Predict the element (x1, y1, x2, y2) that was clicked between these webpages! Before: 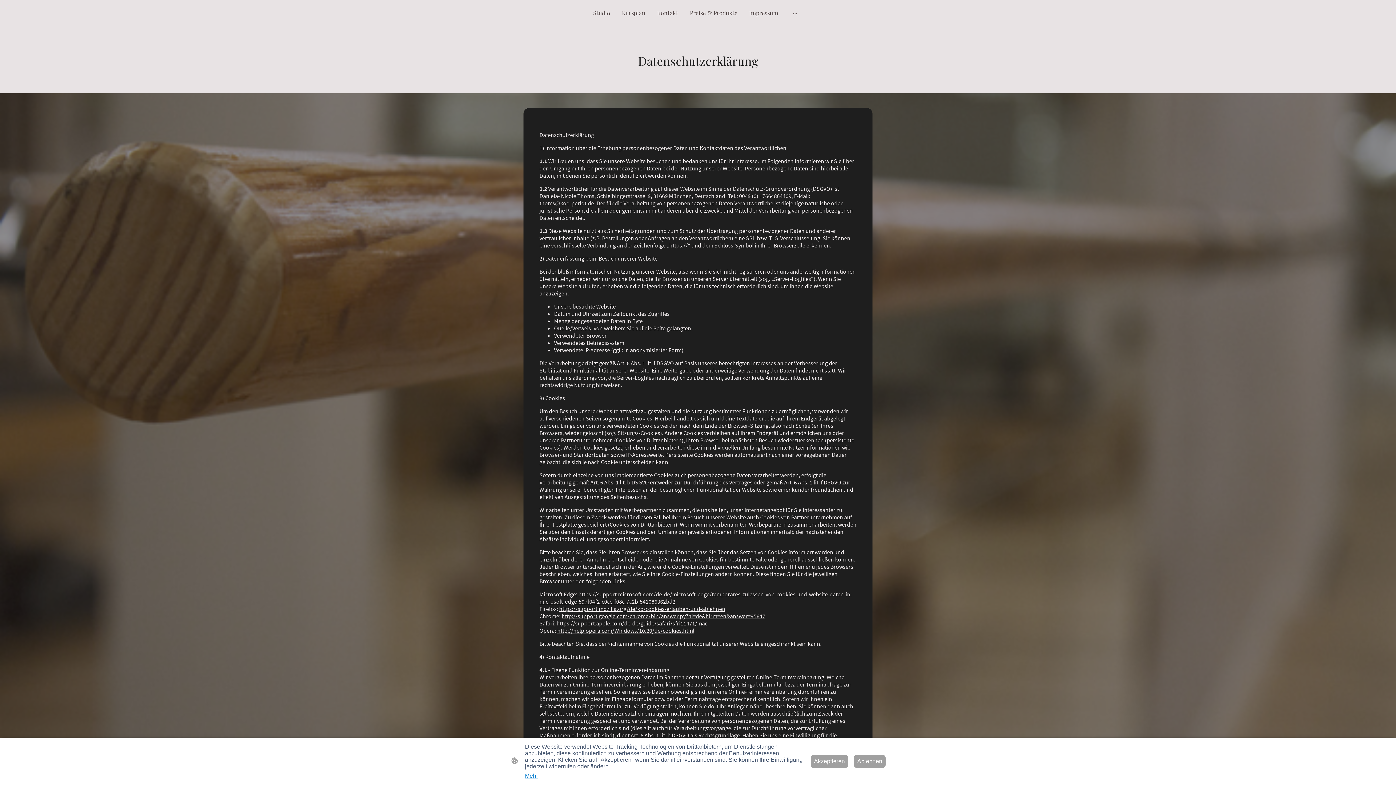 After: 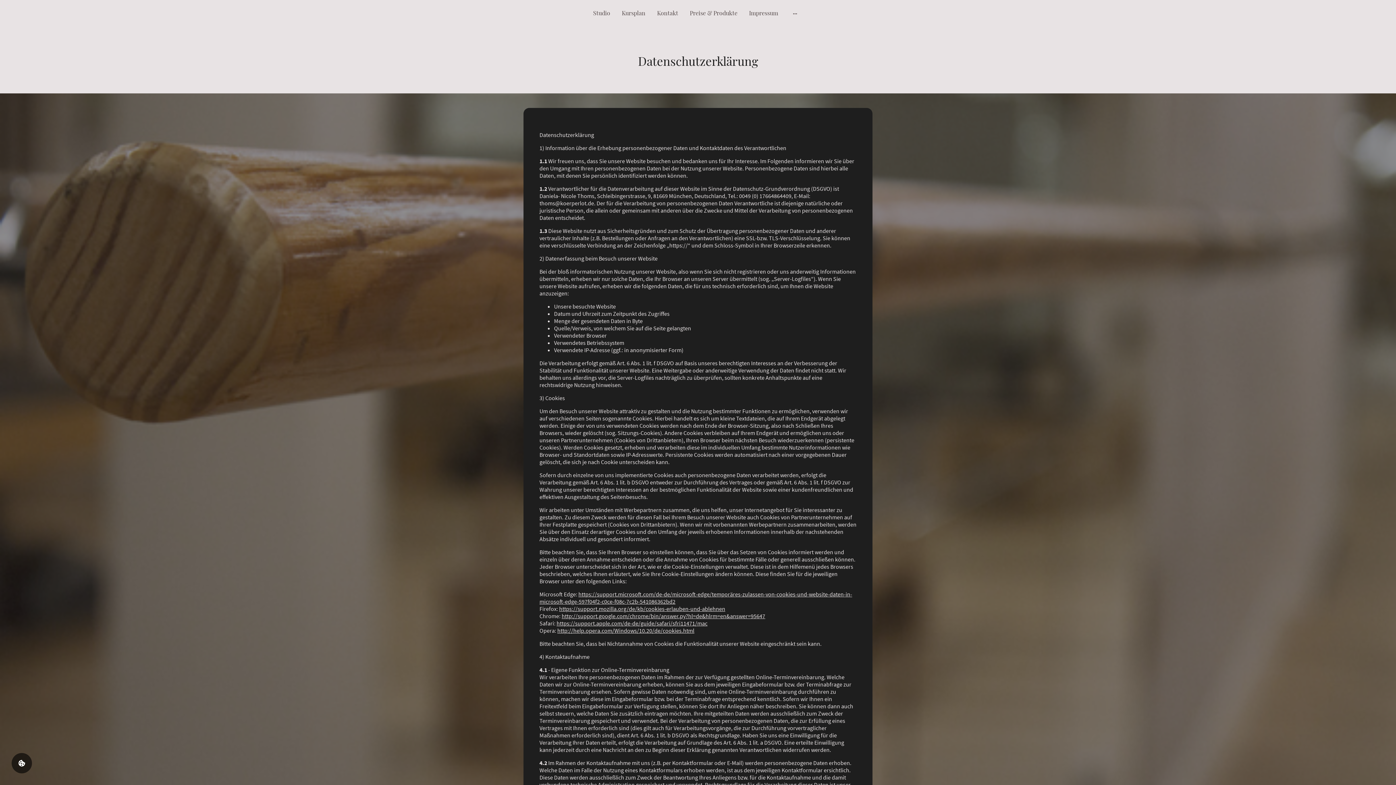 Action: label: Ablehnen bbox: (854, 755, 885, 768)